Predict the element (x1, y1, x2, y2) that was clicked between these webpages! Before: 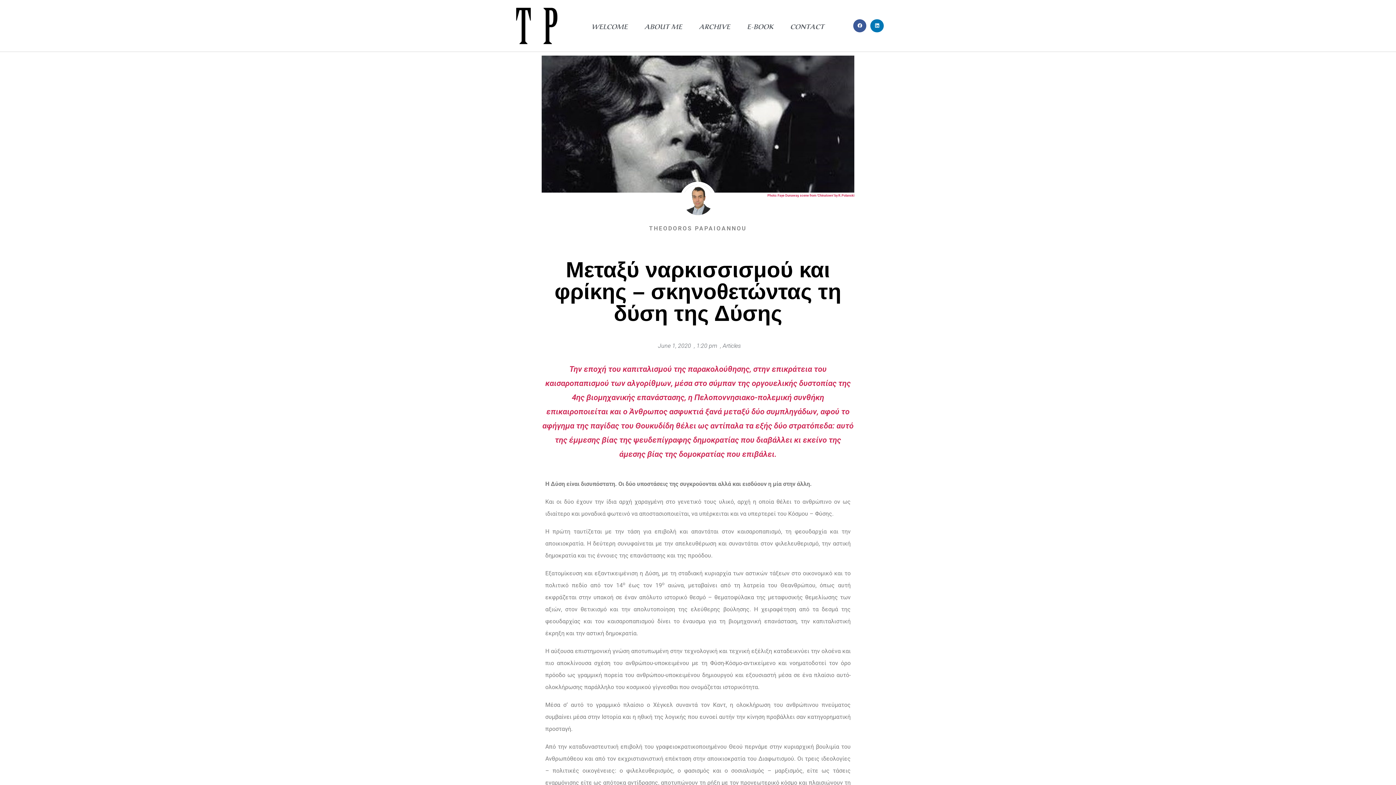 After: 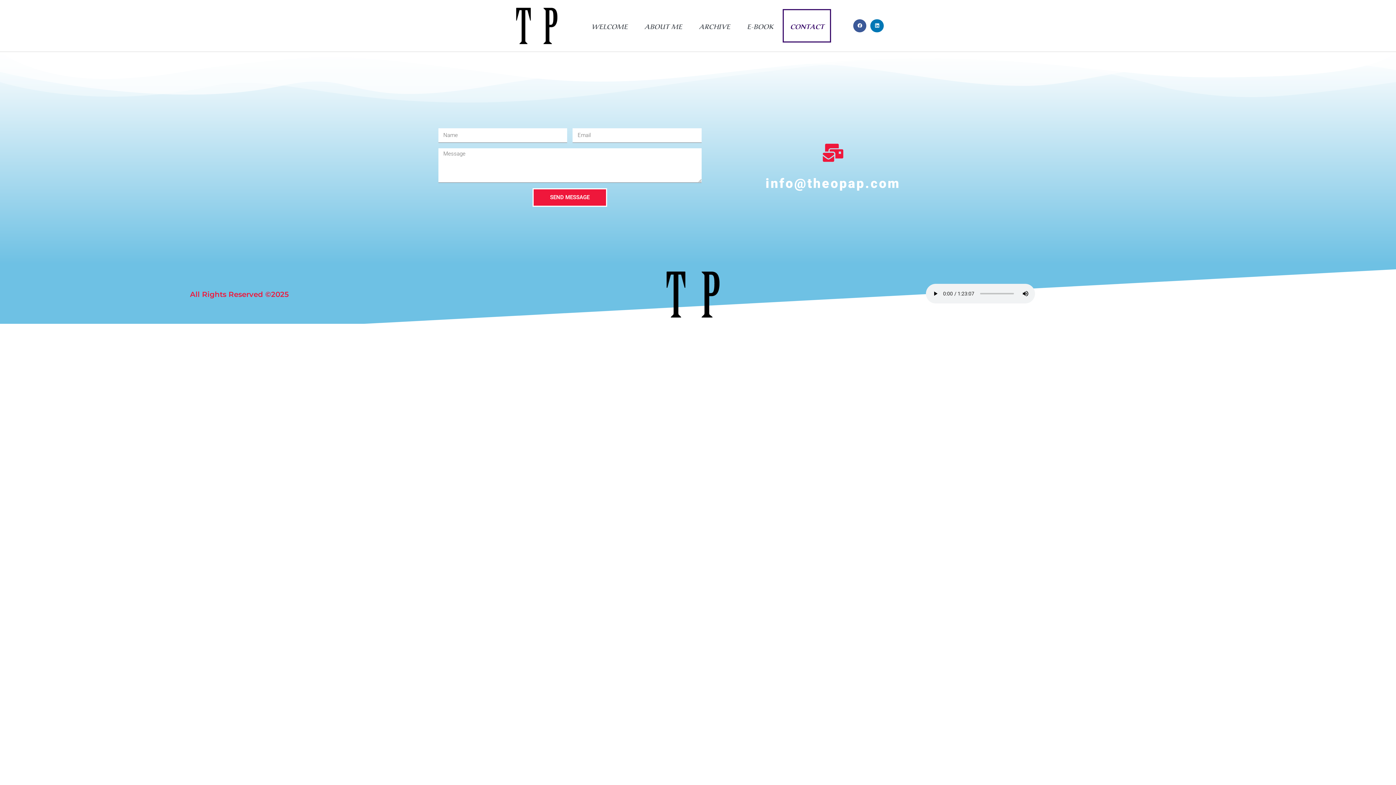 Action: bbox: (783, 9, 831, 42) label: CONTACT